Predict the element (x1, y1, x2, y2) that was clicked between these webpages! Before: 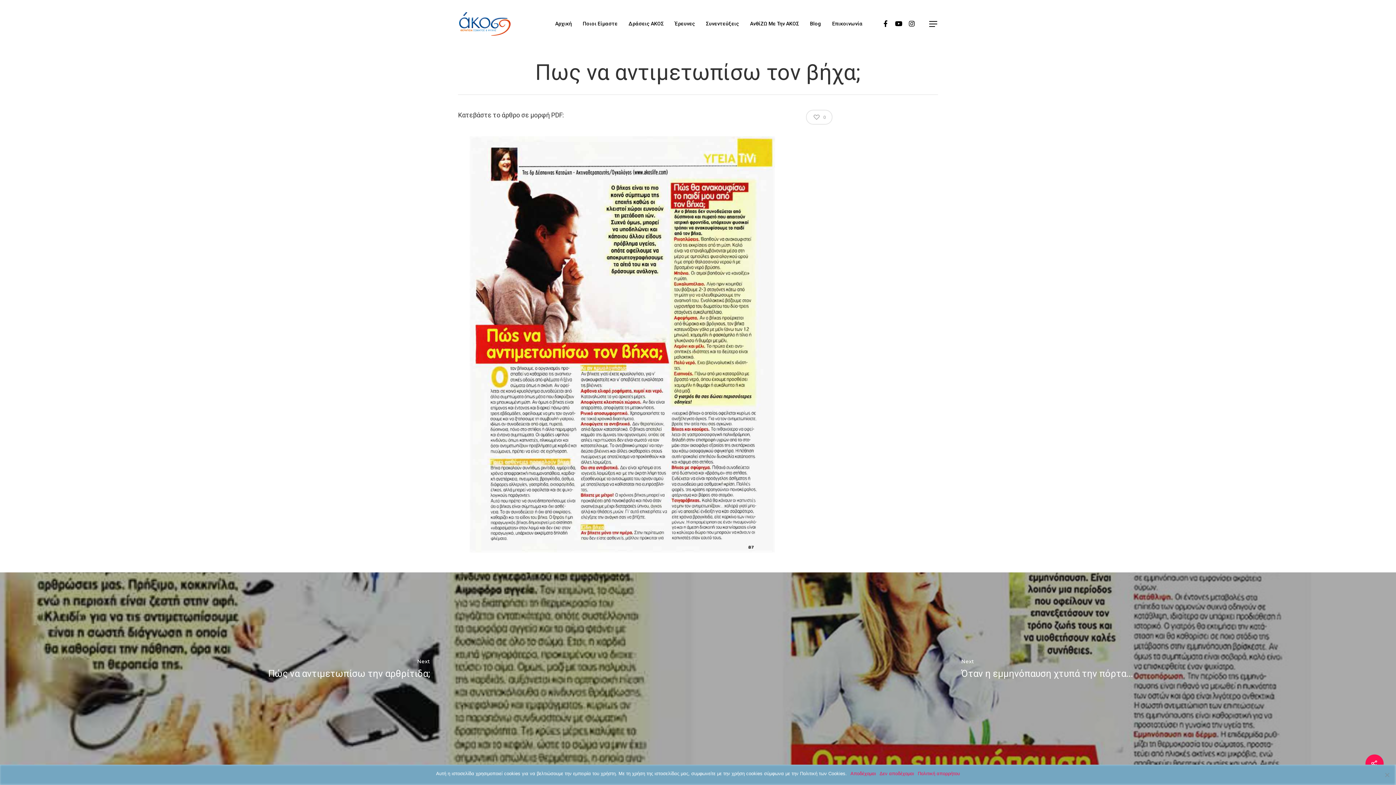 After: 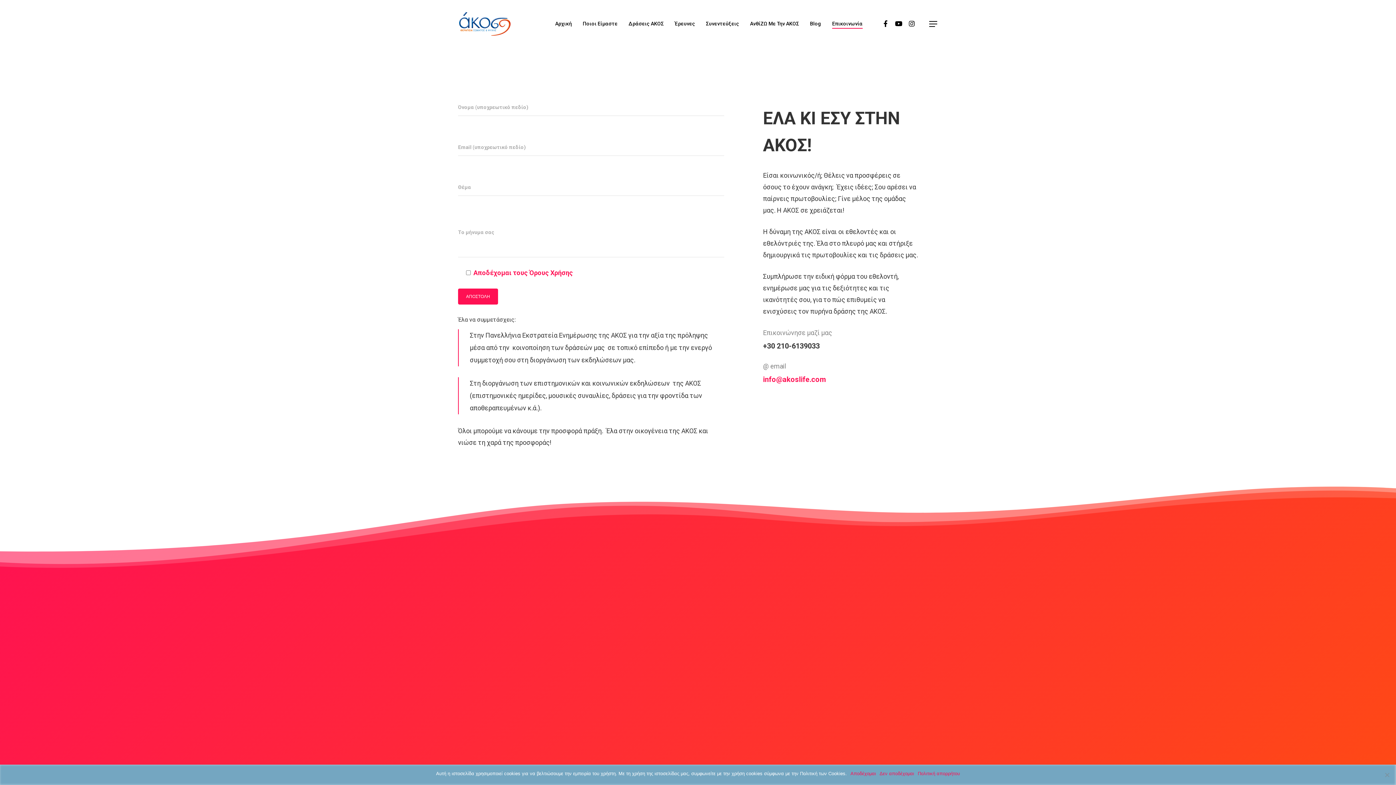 Action: label: Επικοινωνία bbox: (832, 20, 862, 27)